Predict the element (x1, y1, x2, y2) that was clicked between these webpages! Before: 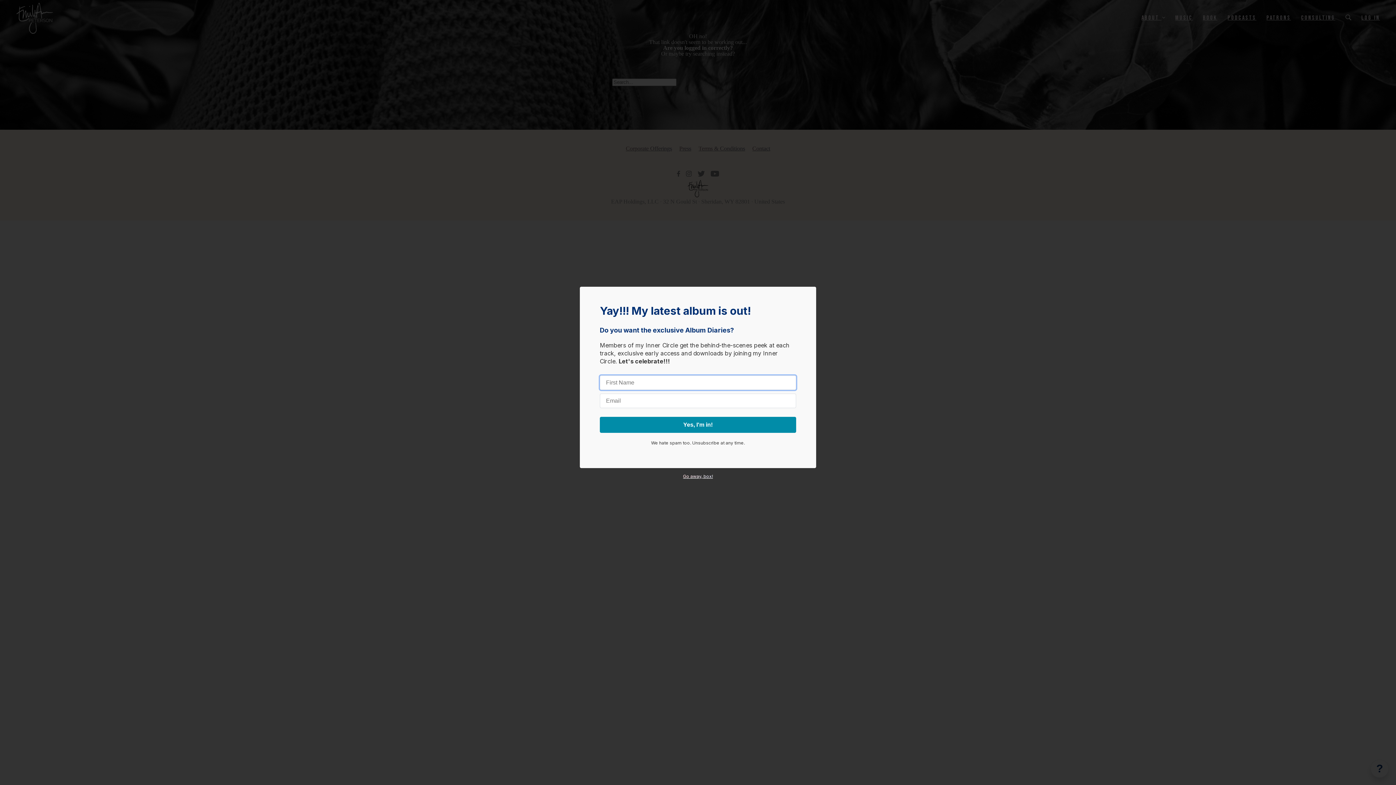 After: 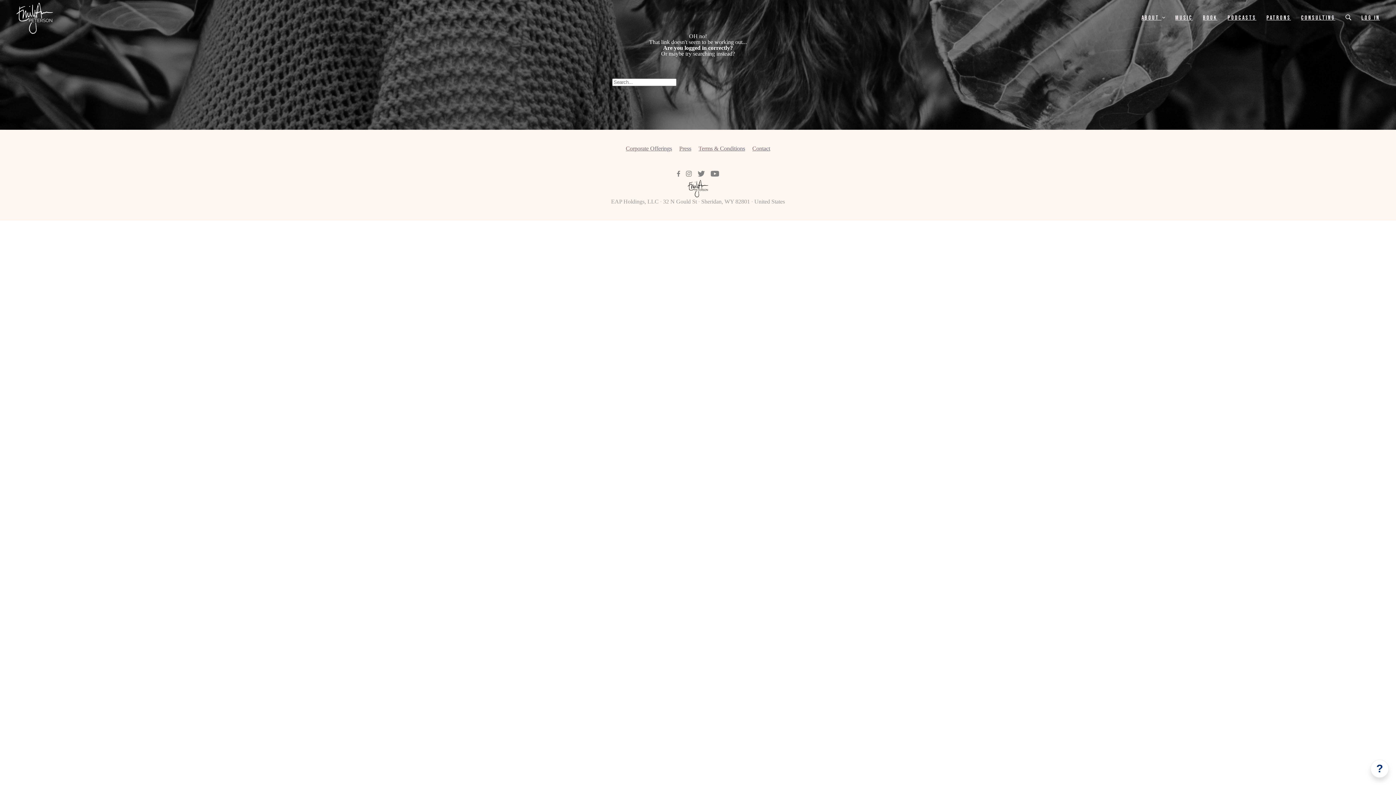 Action: bbox: (683, 473, 713, 479) label: Go away, box!